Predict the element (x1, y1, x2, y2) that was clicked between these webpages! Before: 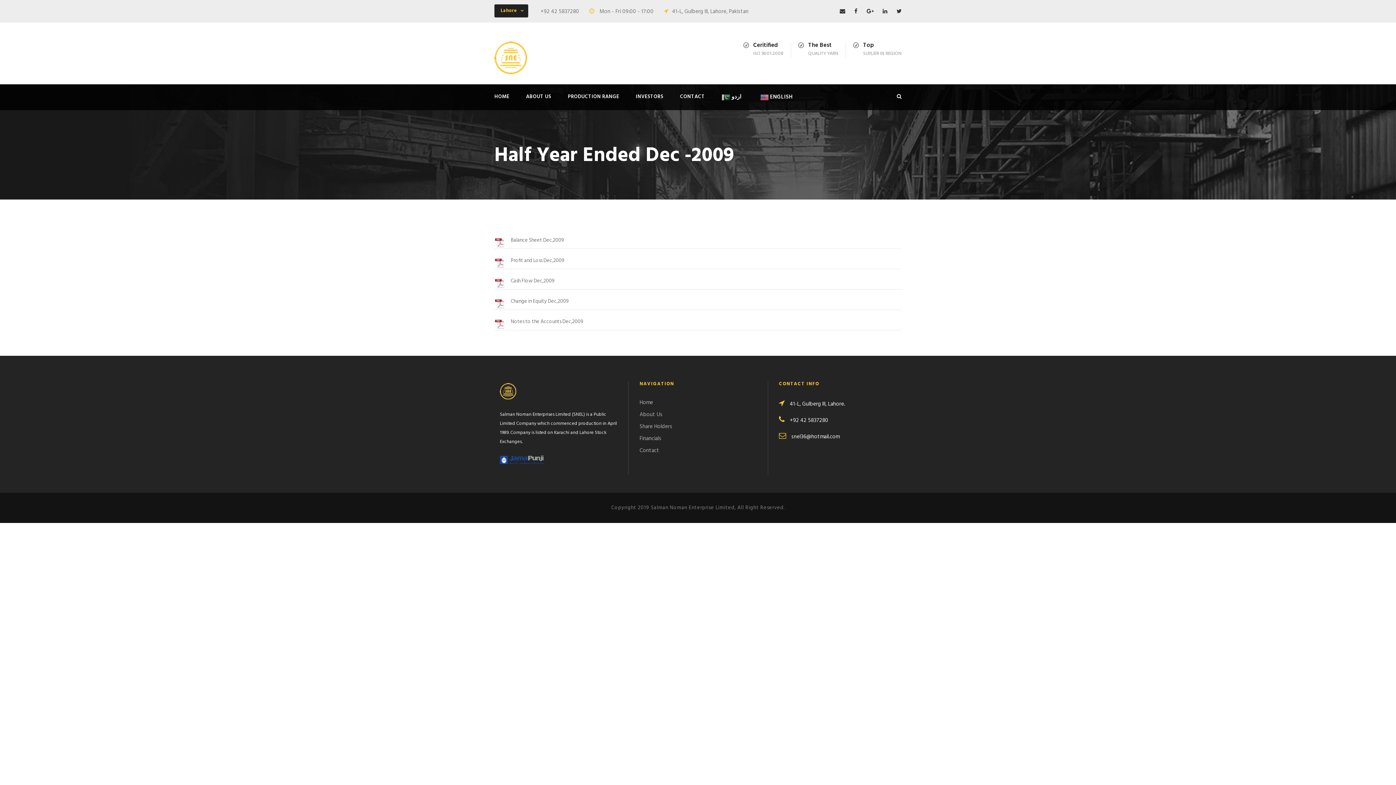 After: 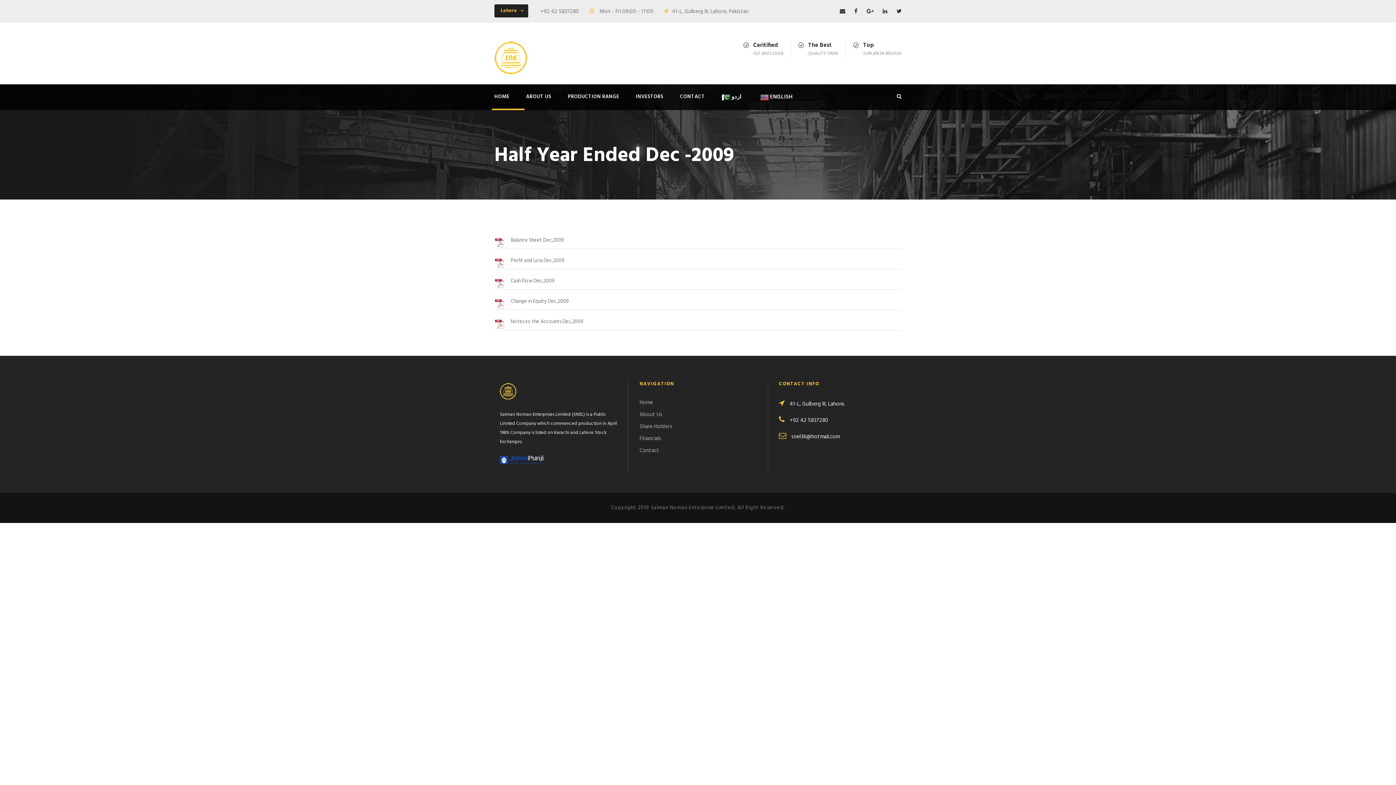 Action: bbox: (721, 92, 743, 110) label:  اردو